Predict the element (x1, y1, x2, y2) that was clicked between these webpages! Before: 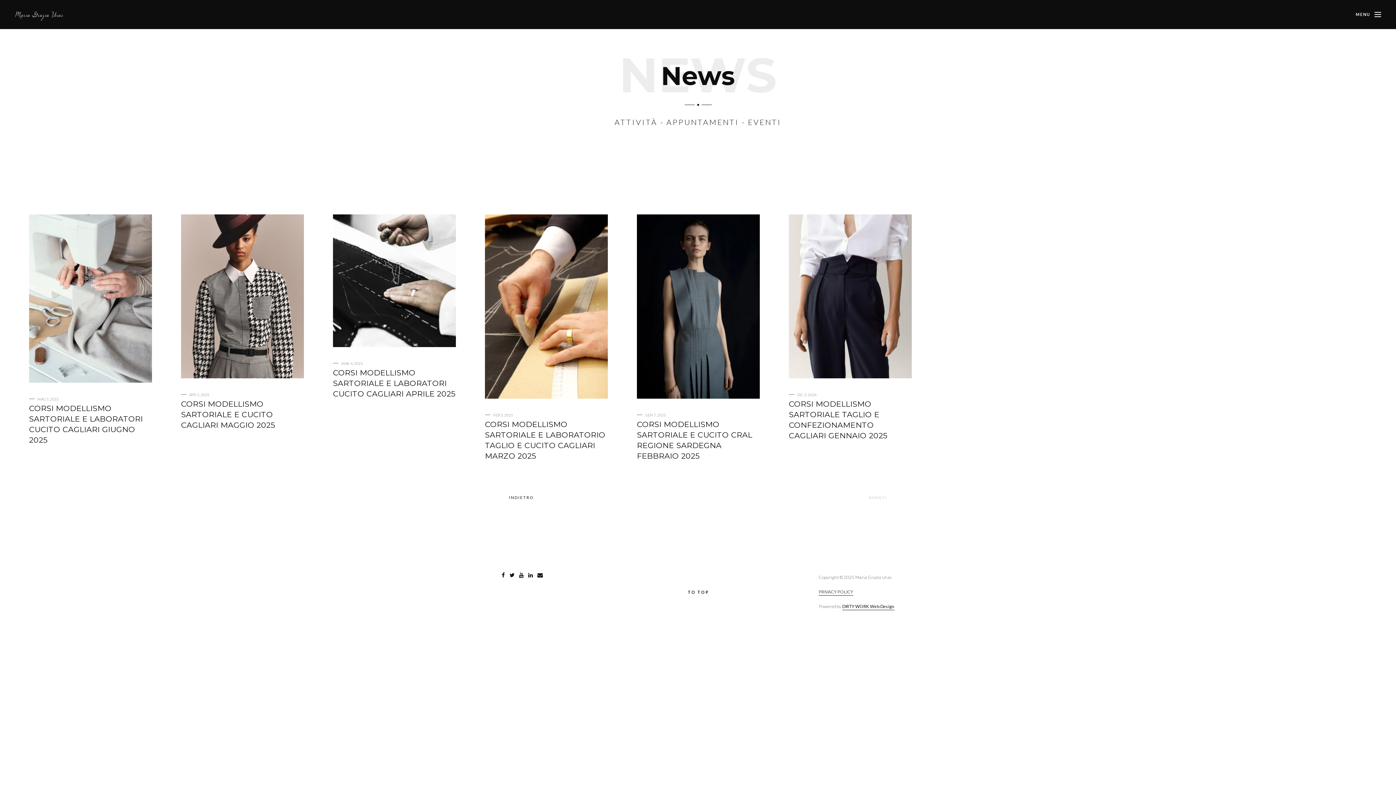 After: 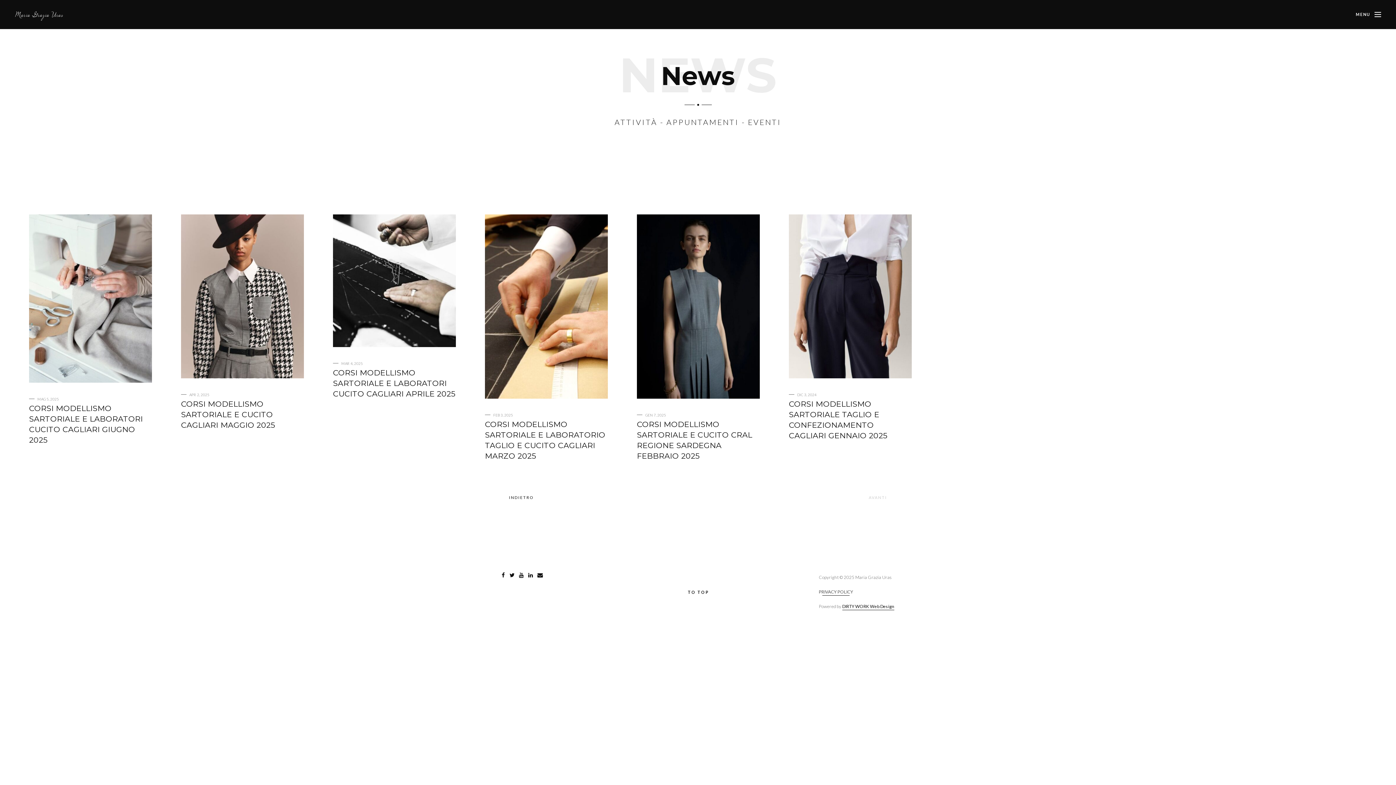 Action: label: PRIVACY POLICY bbox: (819, 588, 853, 596)